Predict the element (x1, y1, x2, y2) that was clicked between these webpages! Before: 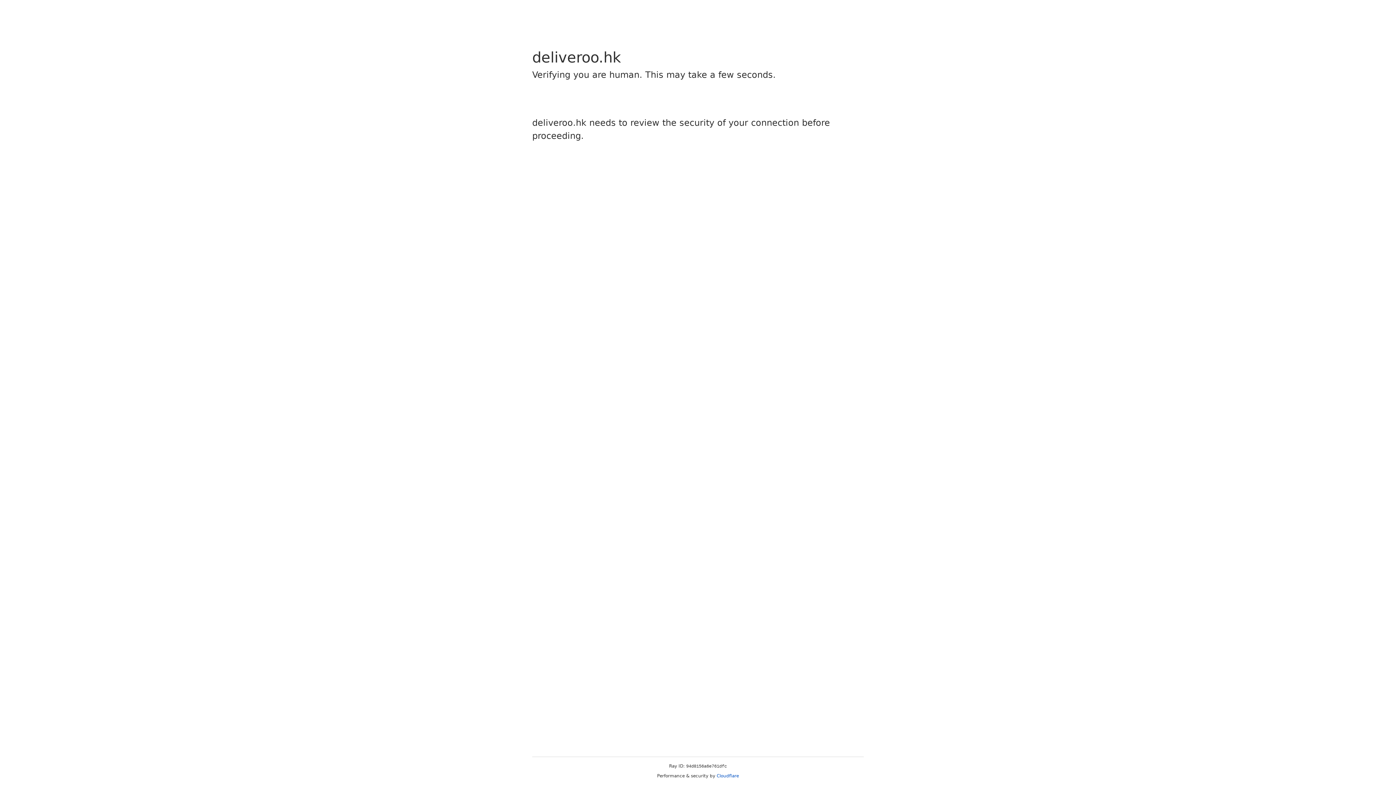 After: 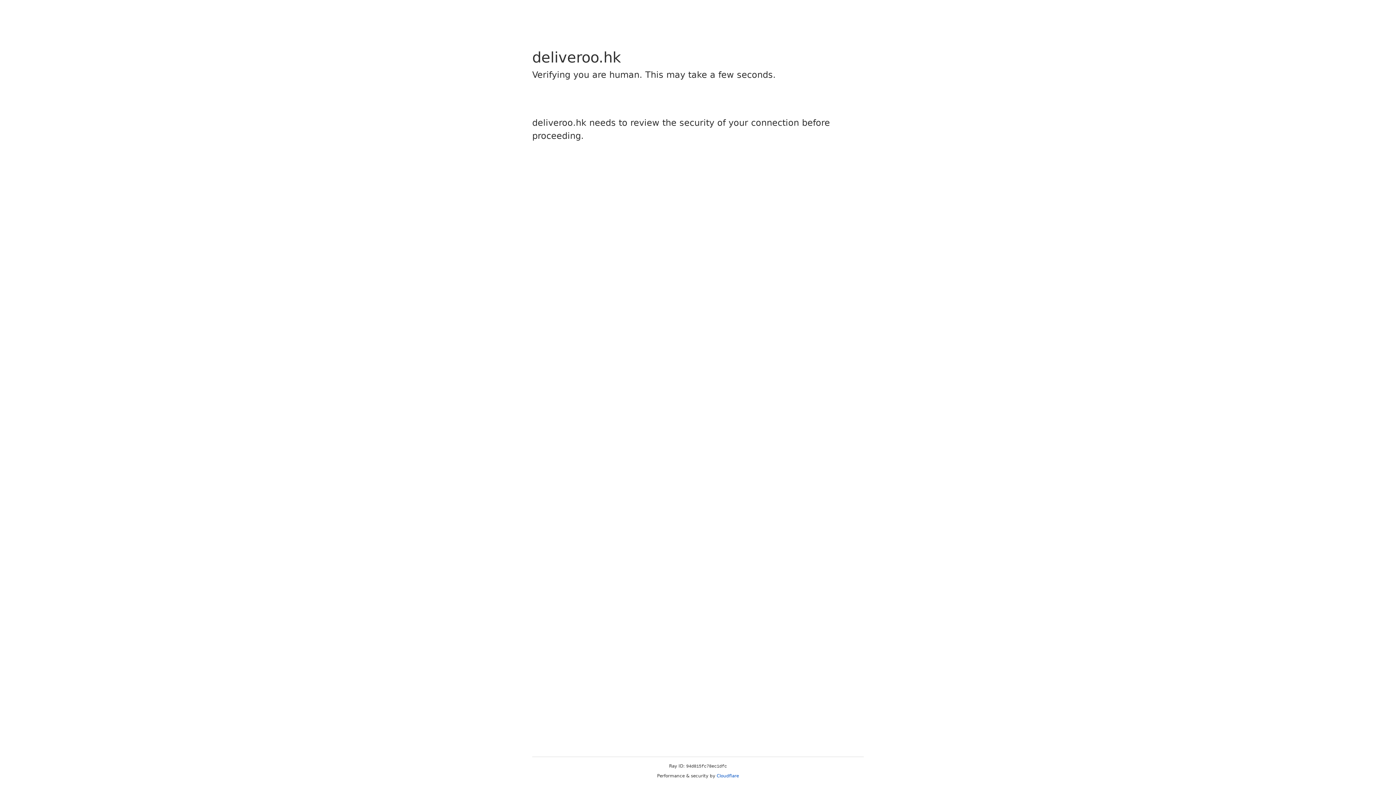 Action: label: Cloudflare bbox: (716, 773, 739, 778)